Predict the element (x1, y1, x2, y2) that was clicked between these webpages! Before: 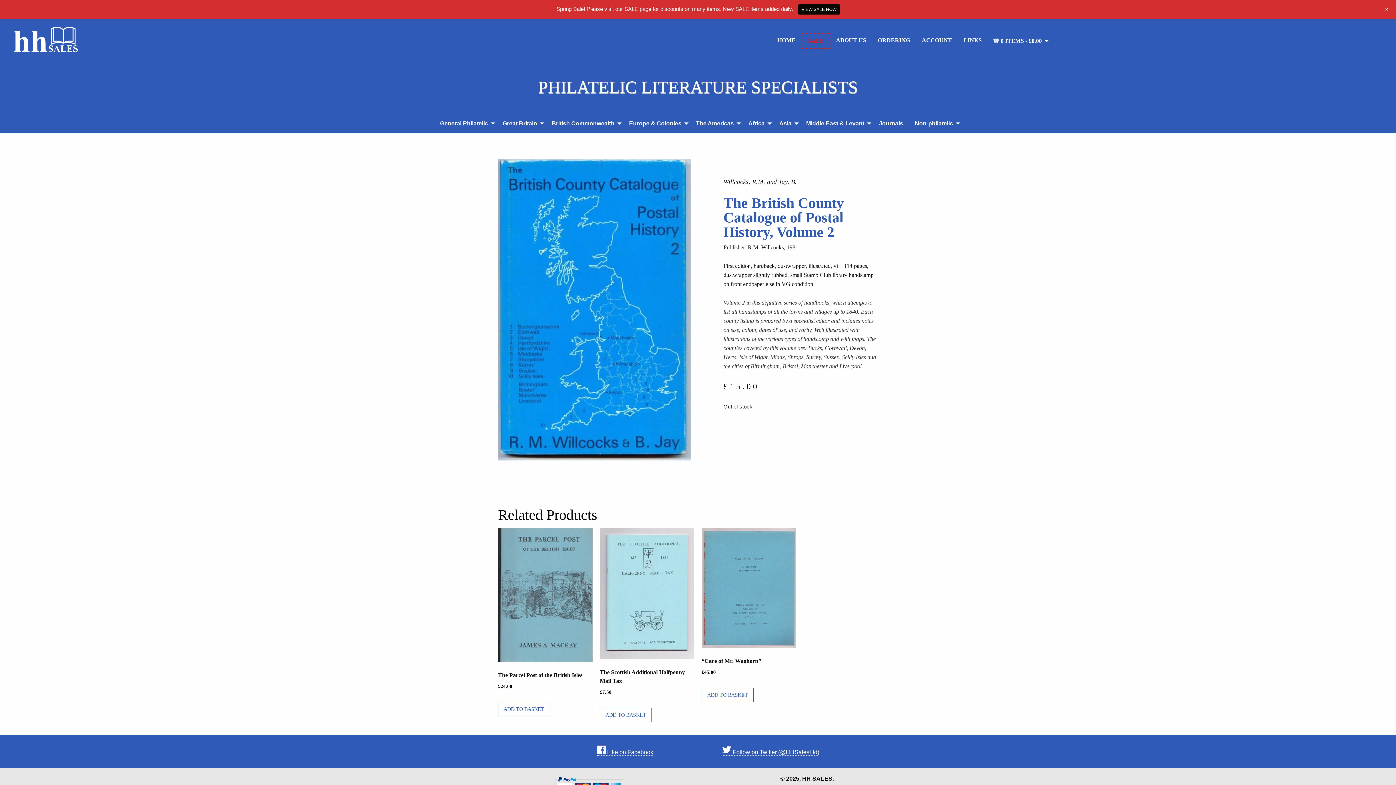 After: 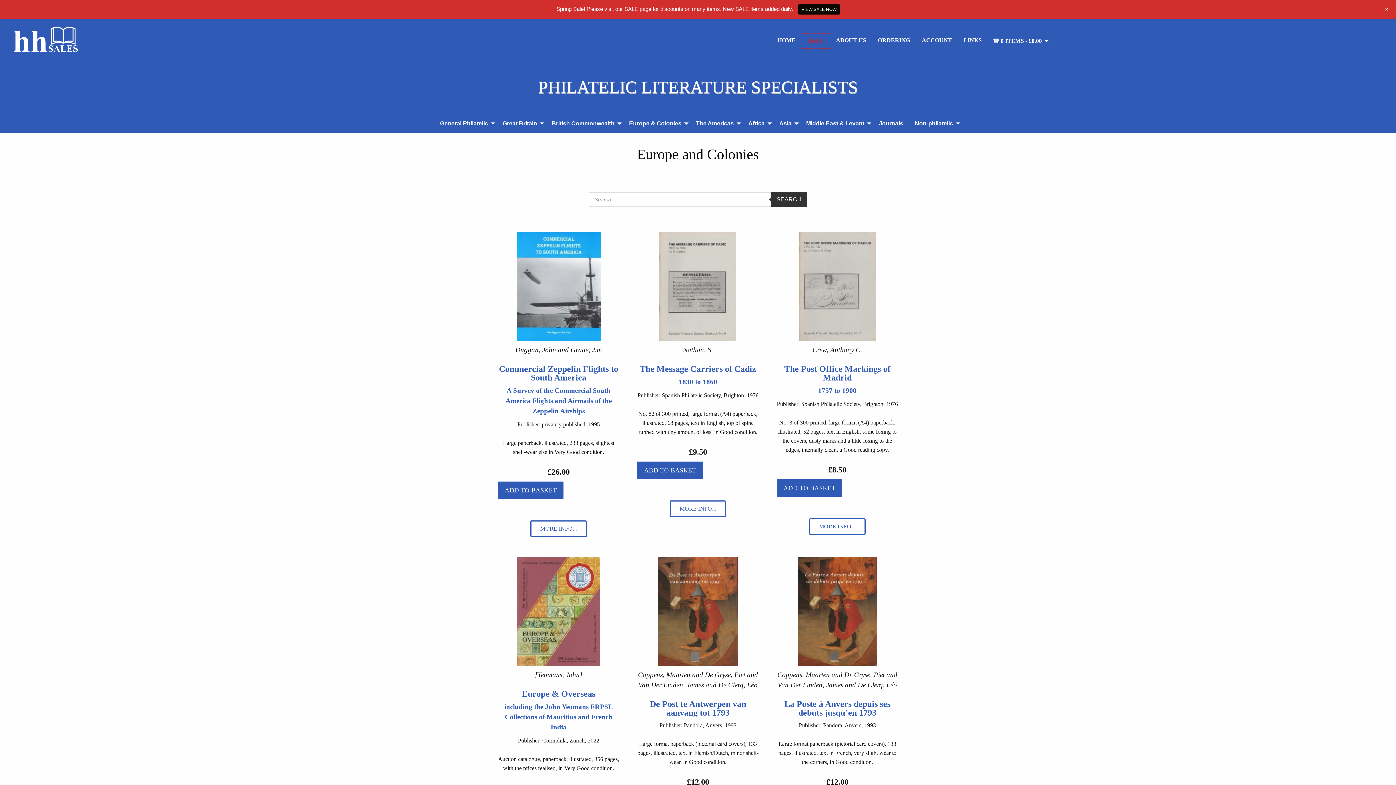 Action: bbox: (623, 116, 690, 130) label: Europe & Colonies